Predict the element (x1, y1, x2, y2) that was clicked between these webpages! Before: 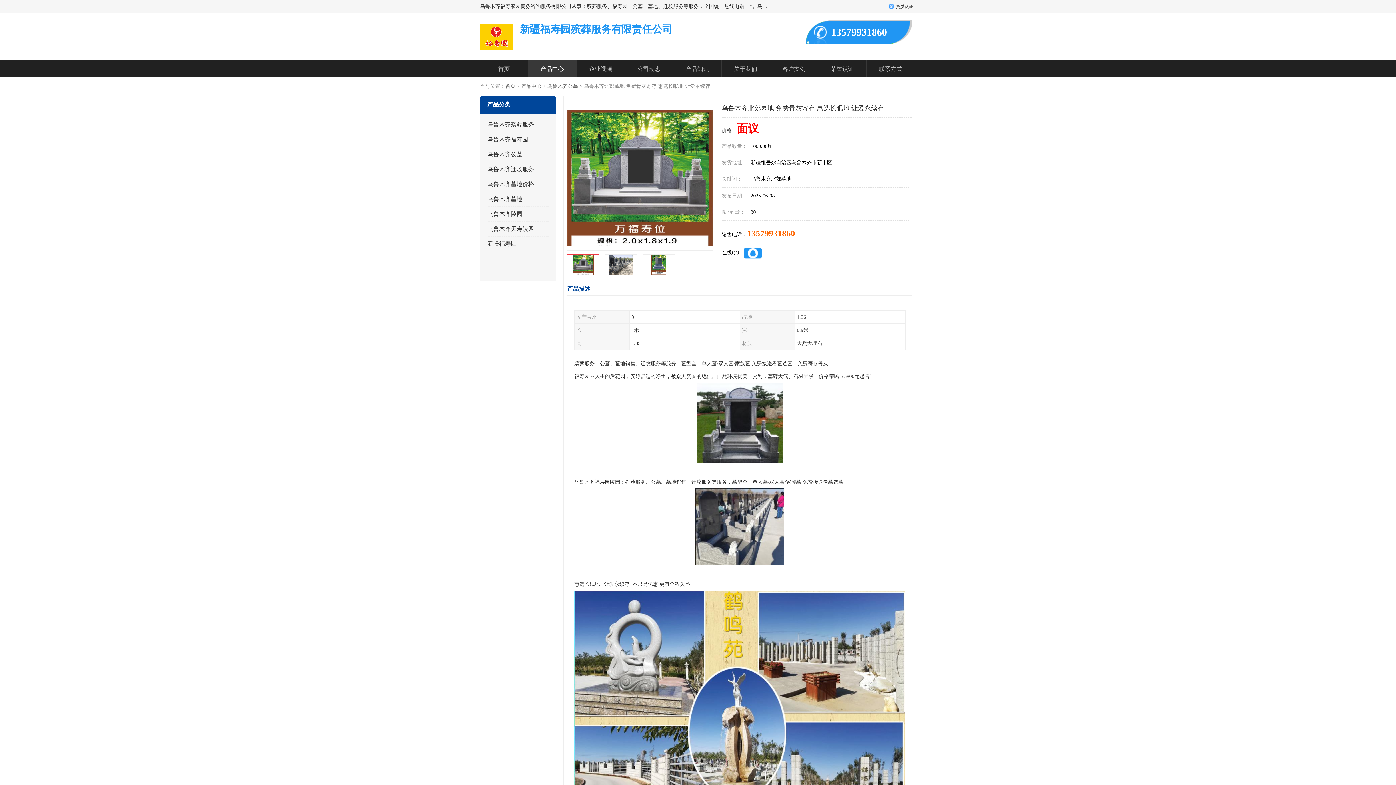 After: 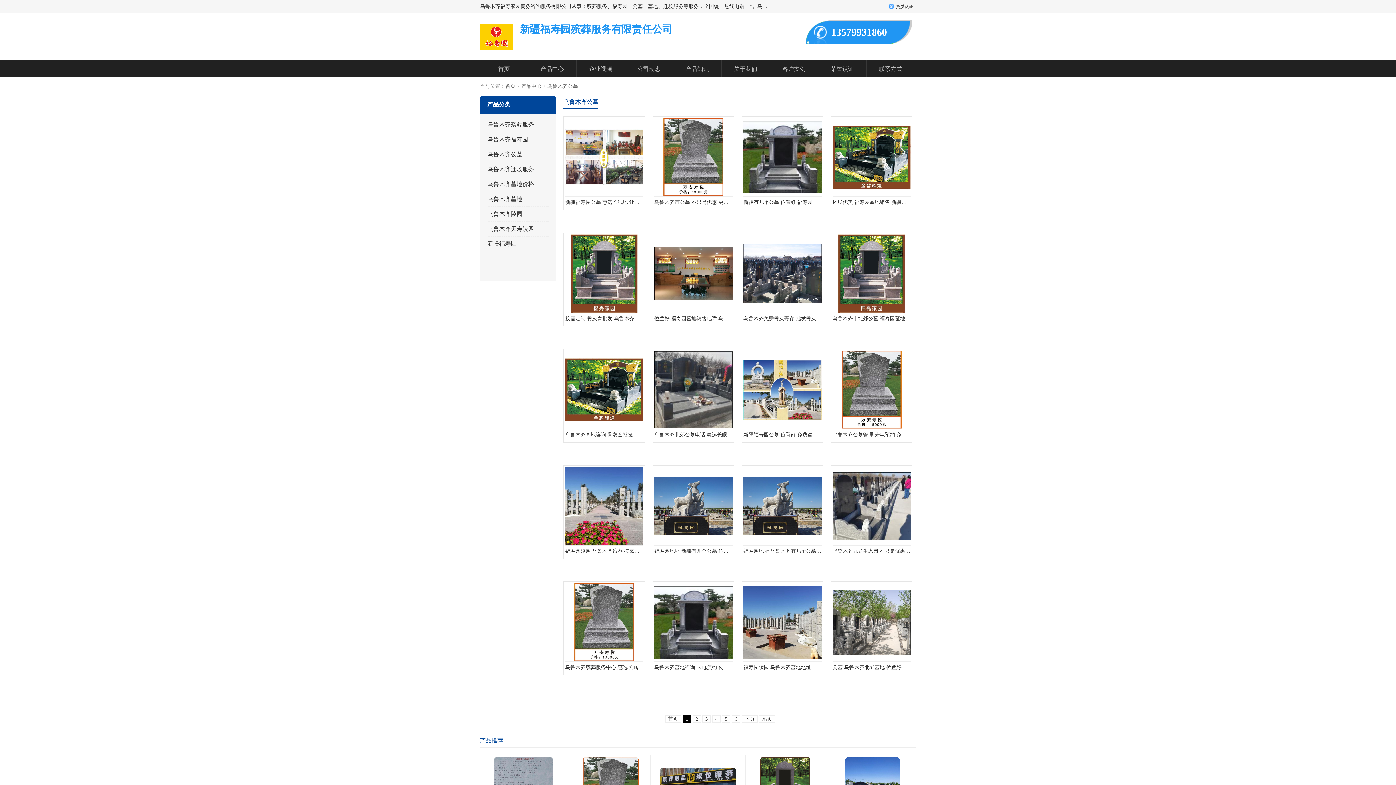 Action: bbox: (487, 151, 522, 157) label: 乌鲁木齐公墓